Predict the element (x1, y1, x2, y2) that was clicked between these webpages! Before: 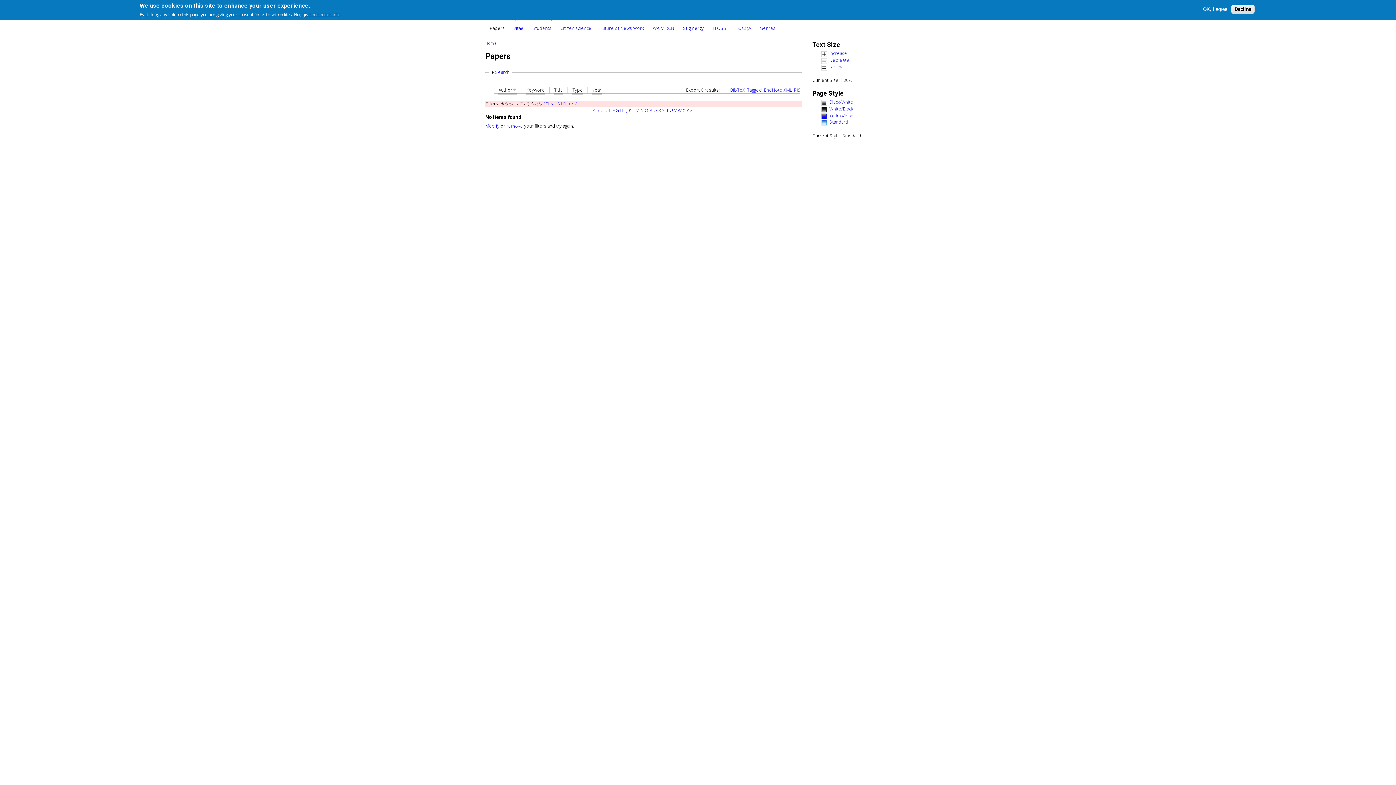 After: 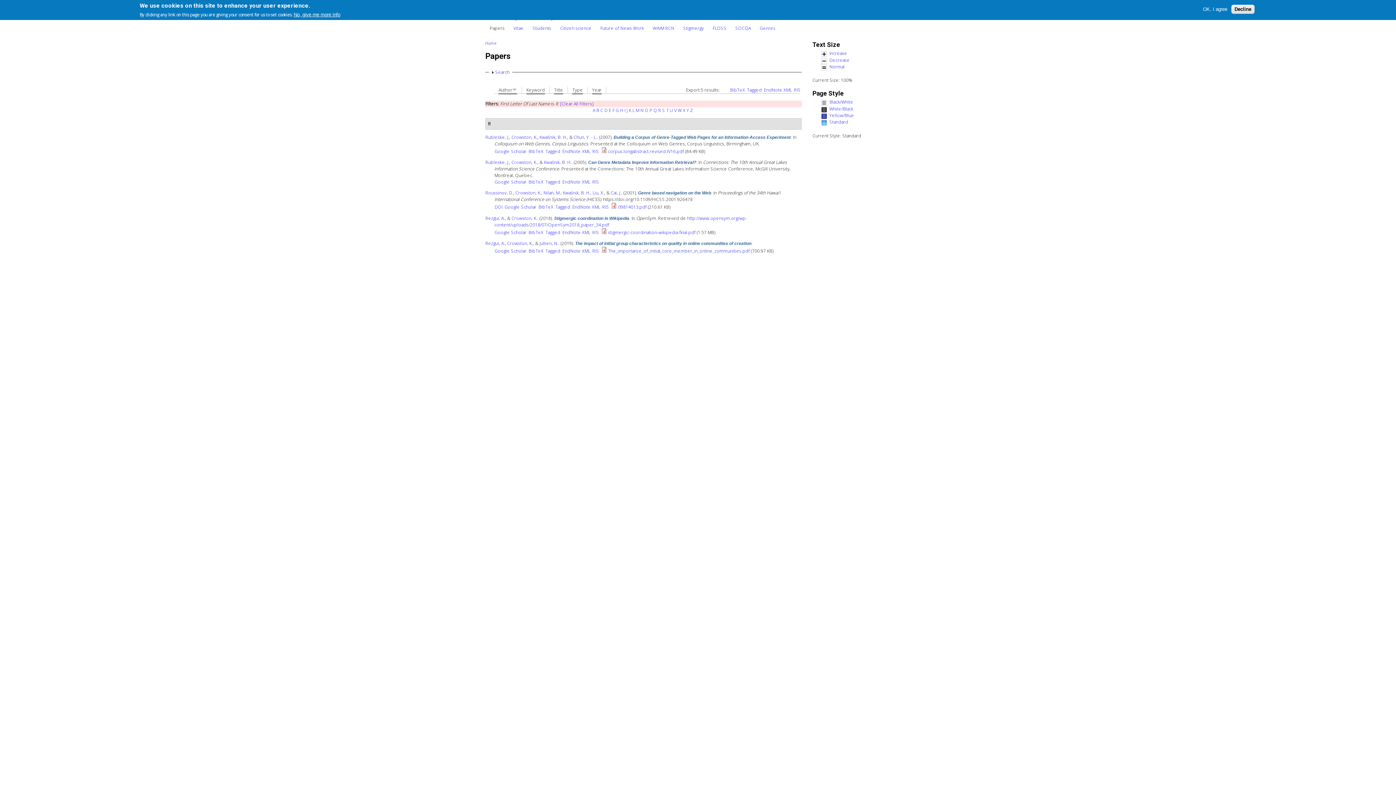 Action: bbox: (658, 107, 661, 113) label: R